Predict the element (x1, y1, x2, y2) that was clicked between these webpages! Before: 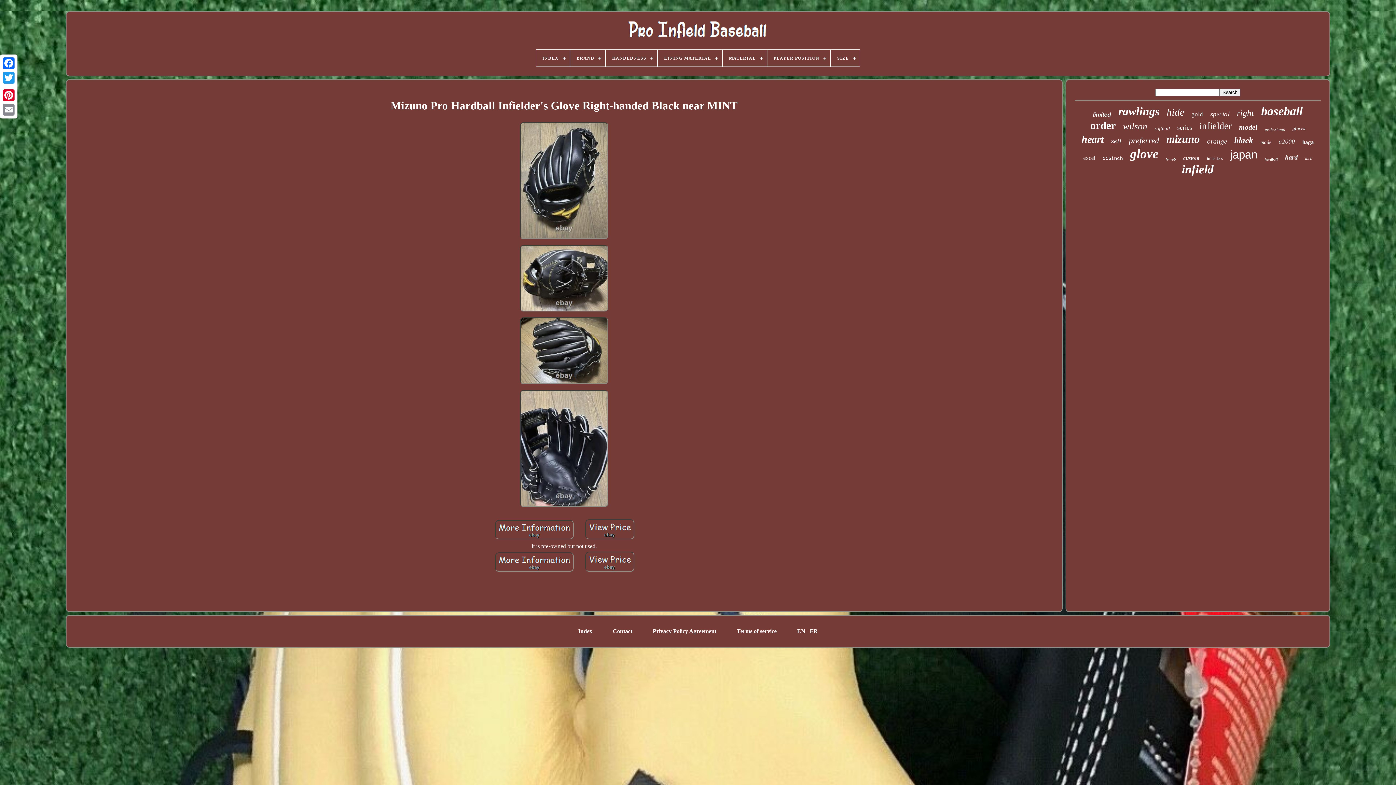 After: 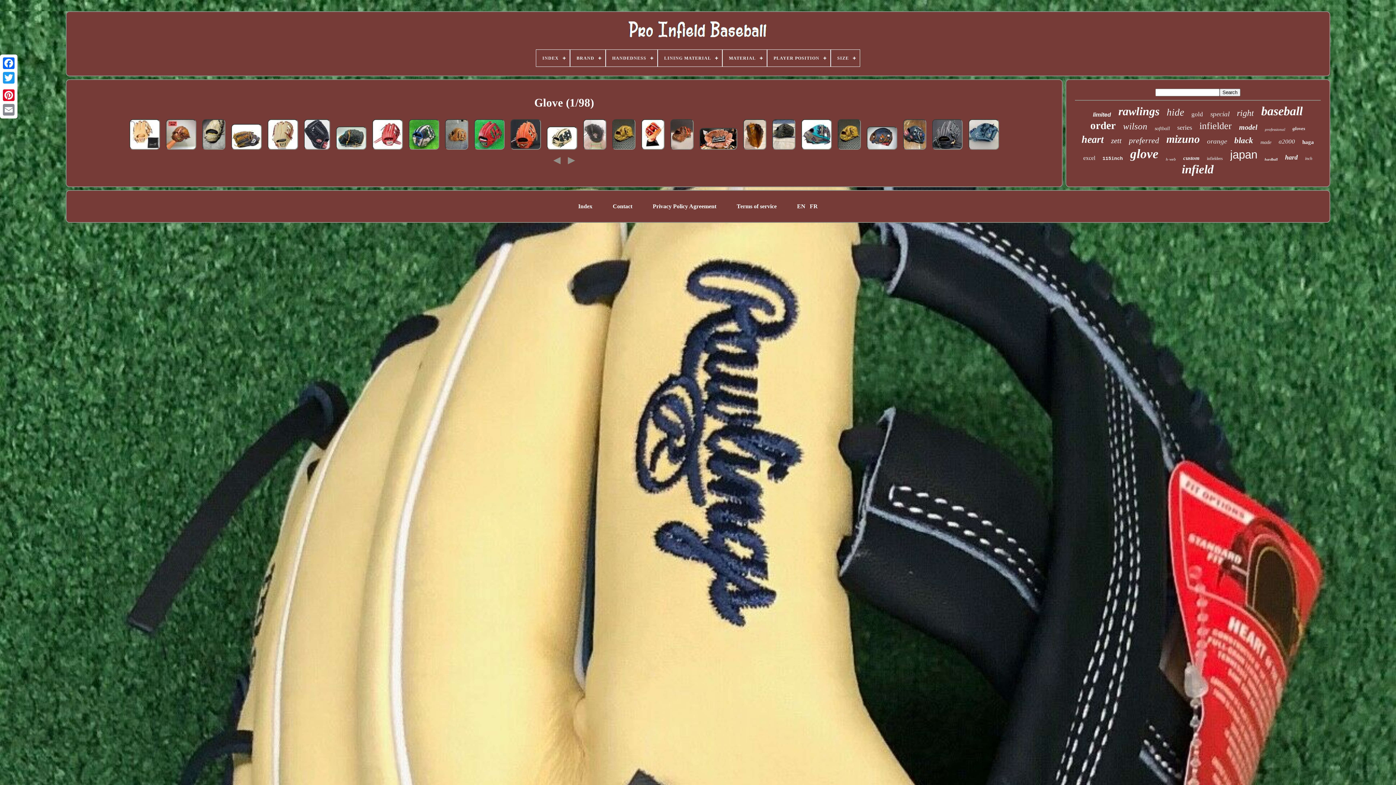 Action: bbox: (1130, 146, 1158, 161) label: glove